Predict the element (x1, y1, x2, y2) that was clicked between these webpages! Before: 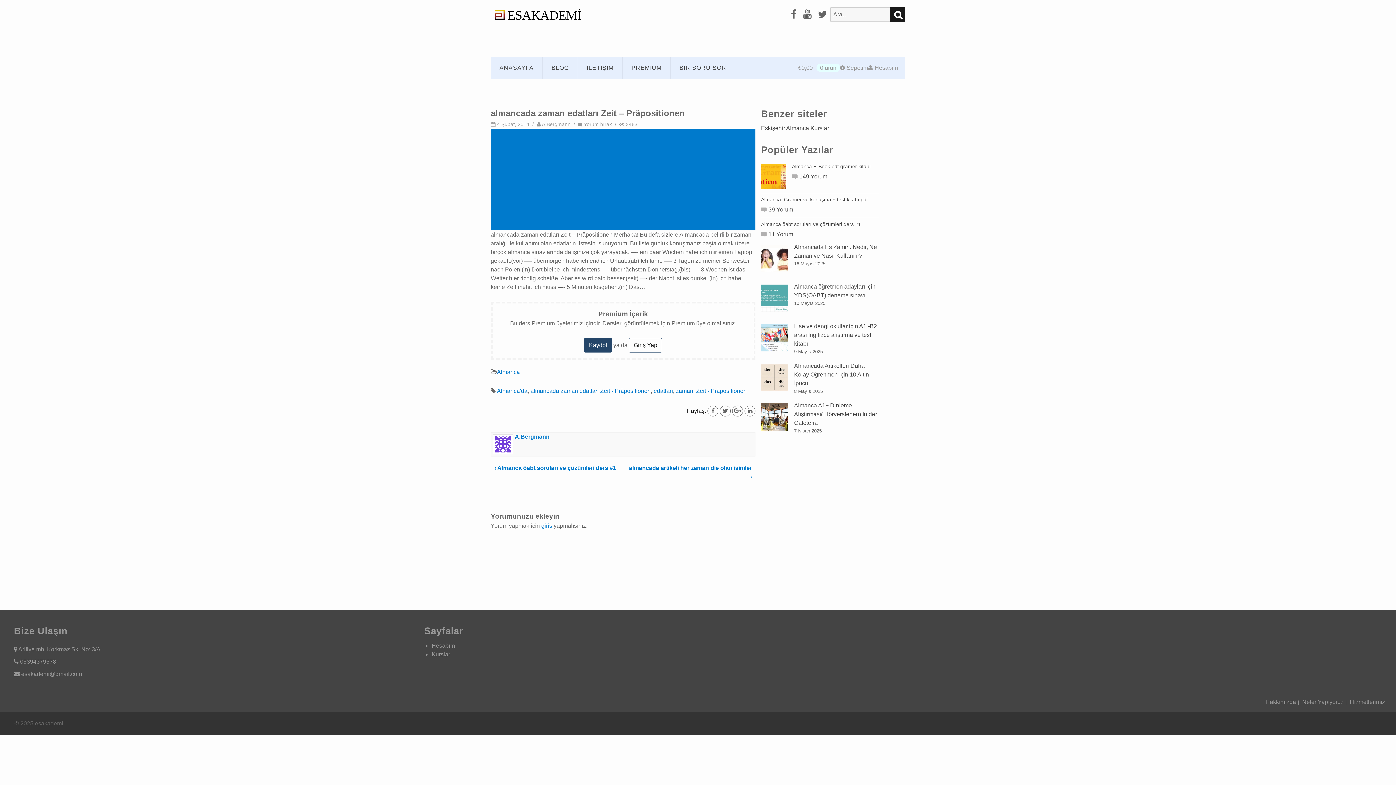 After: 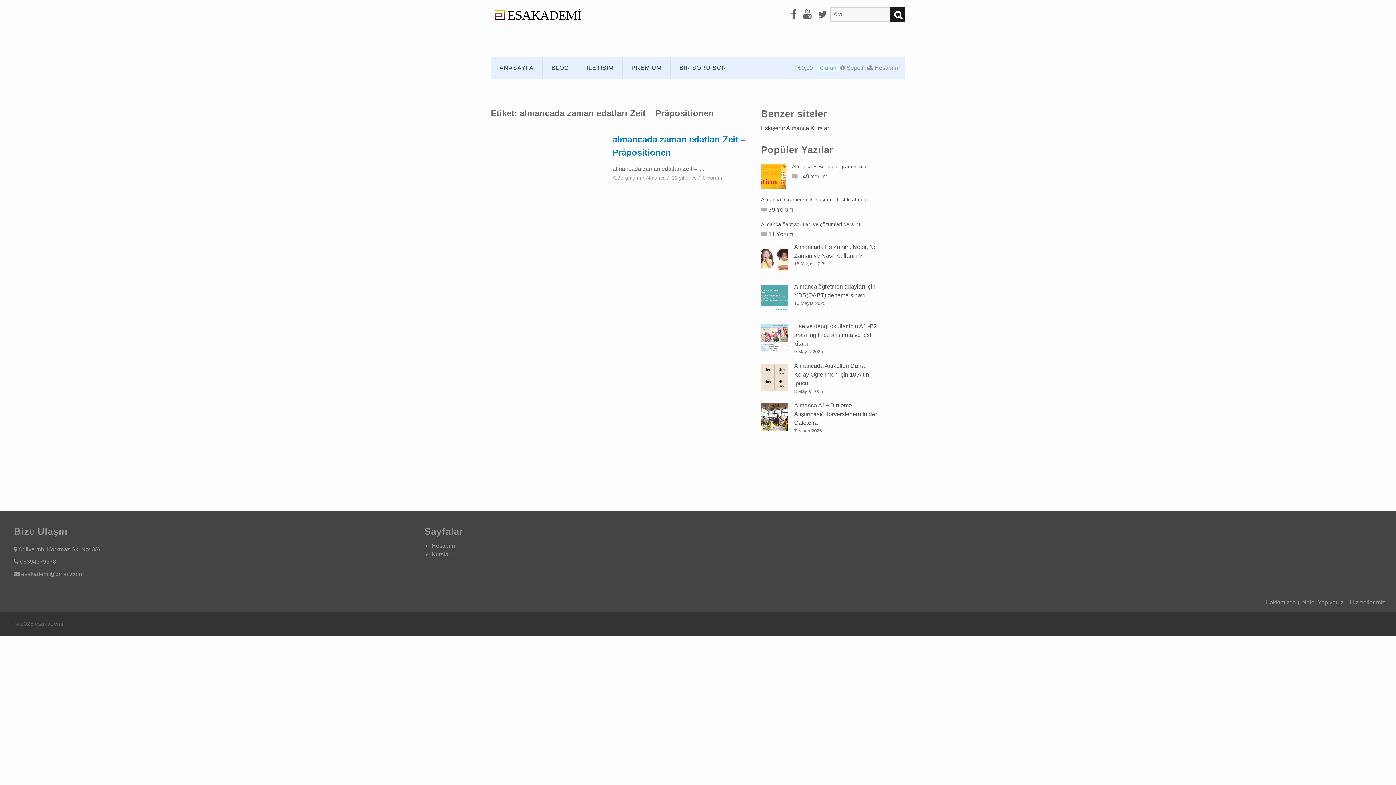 Action: label: almancada zaman edatları Zeit - Präpositionen bbox: (530, 387, 650, 394)